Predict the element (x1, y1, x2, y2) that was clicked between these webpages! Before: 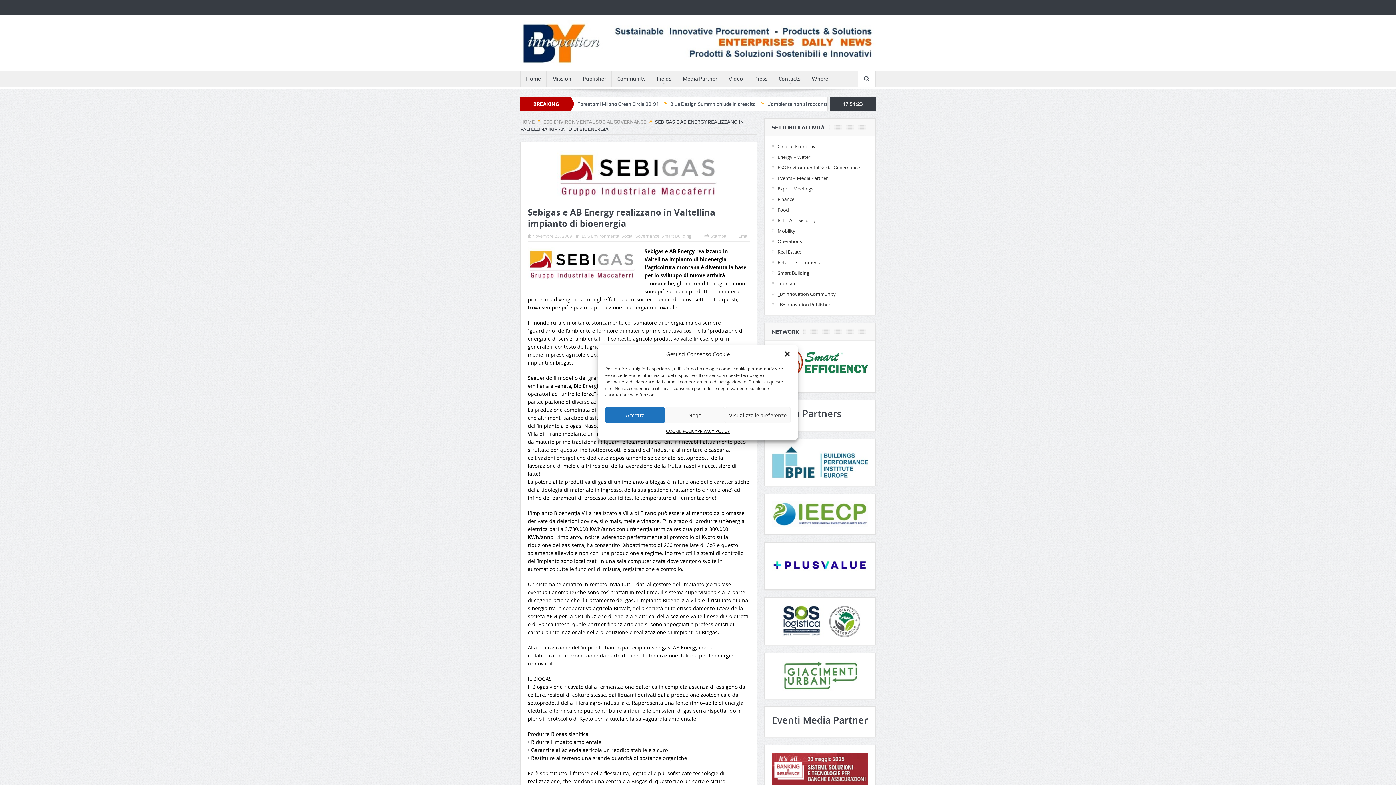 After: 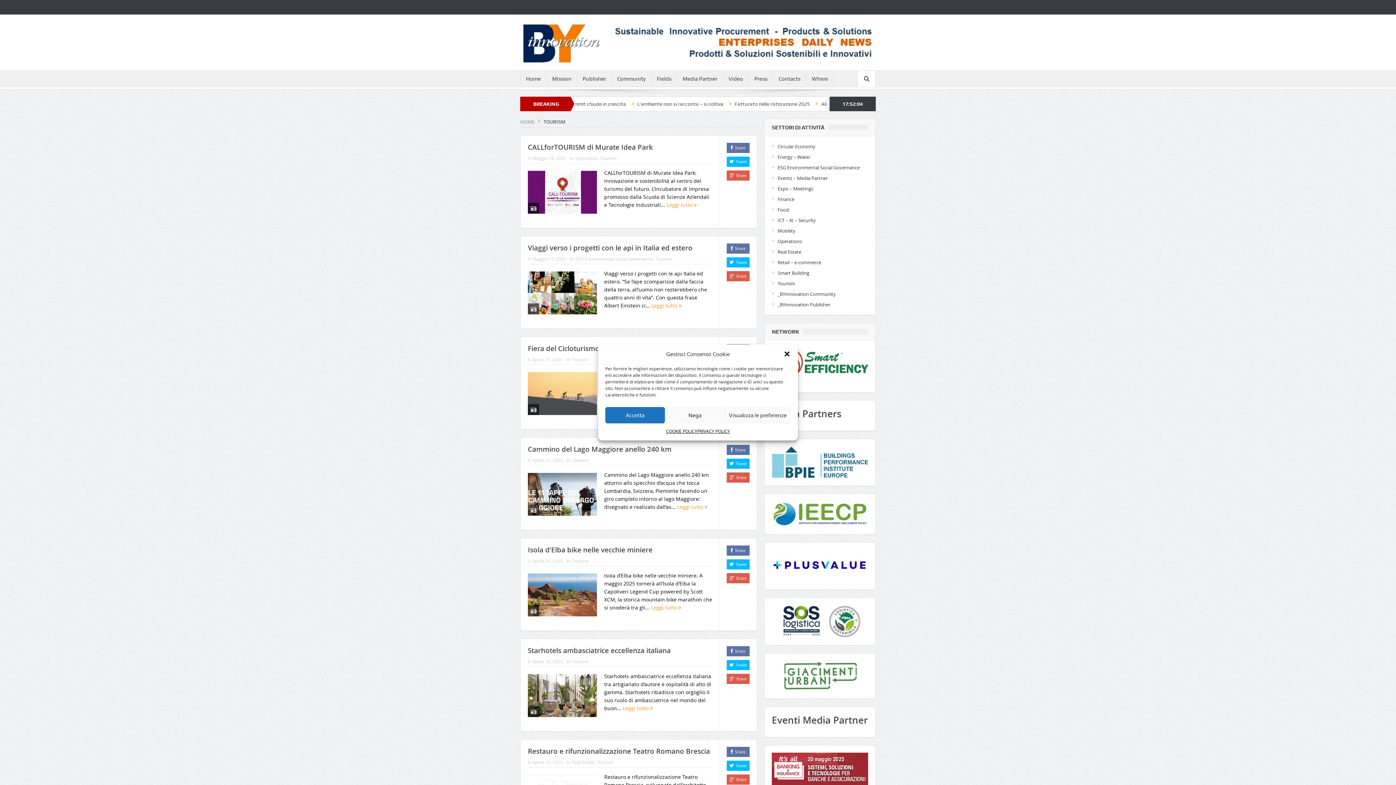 Action: bbox: (777, 280, 795, 286) label: Tourism